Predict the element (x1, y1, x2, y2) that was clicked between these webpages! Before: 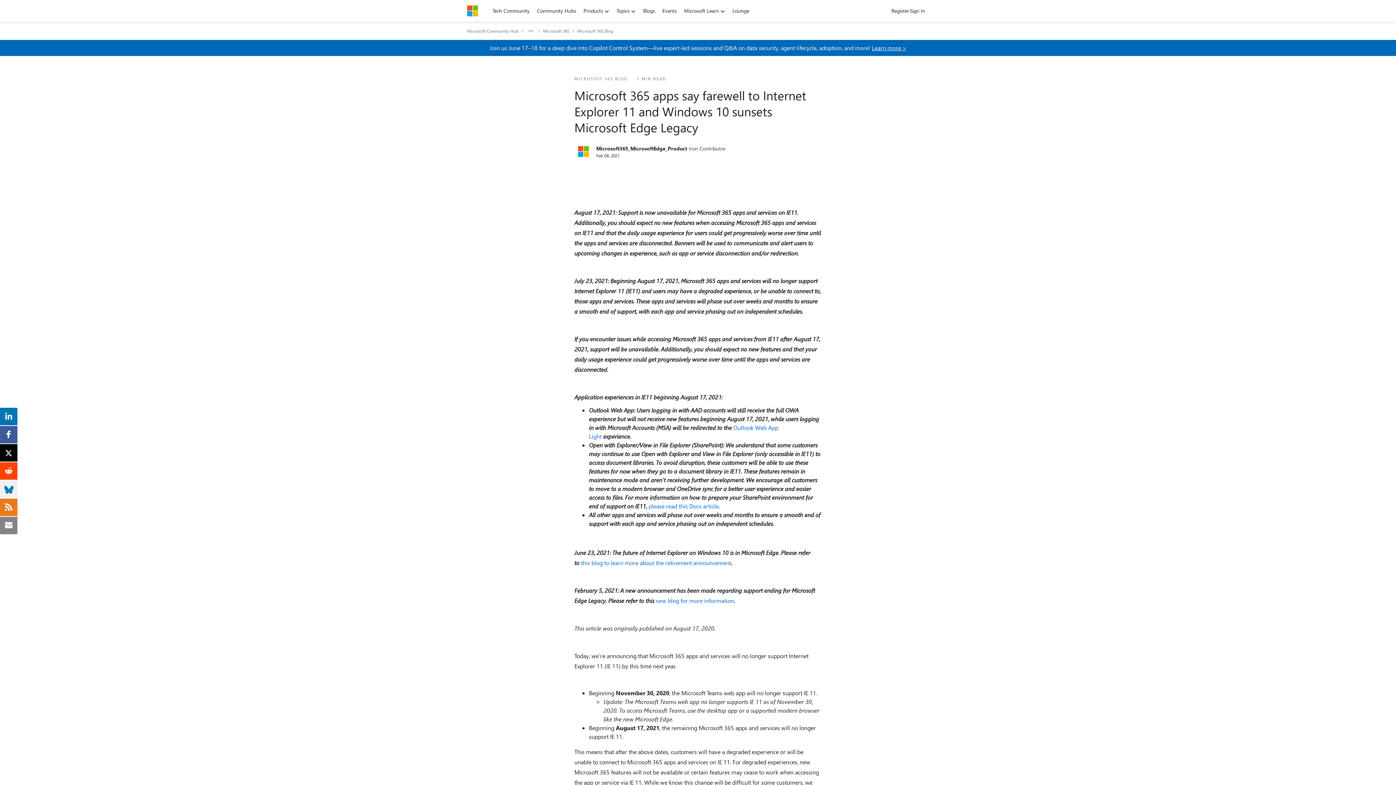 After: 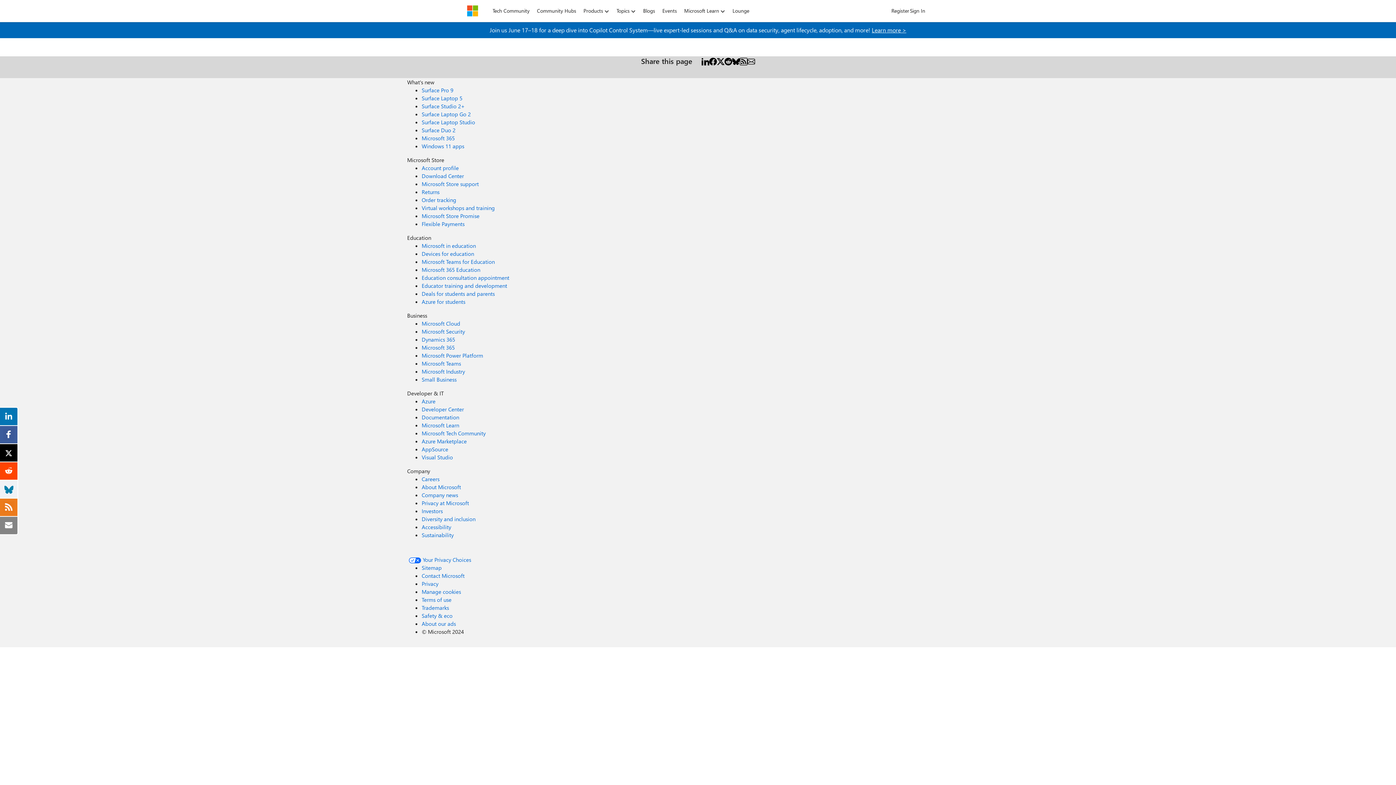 Action: bbox: (533, 5, 580, 16) label: Community Hubs